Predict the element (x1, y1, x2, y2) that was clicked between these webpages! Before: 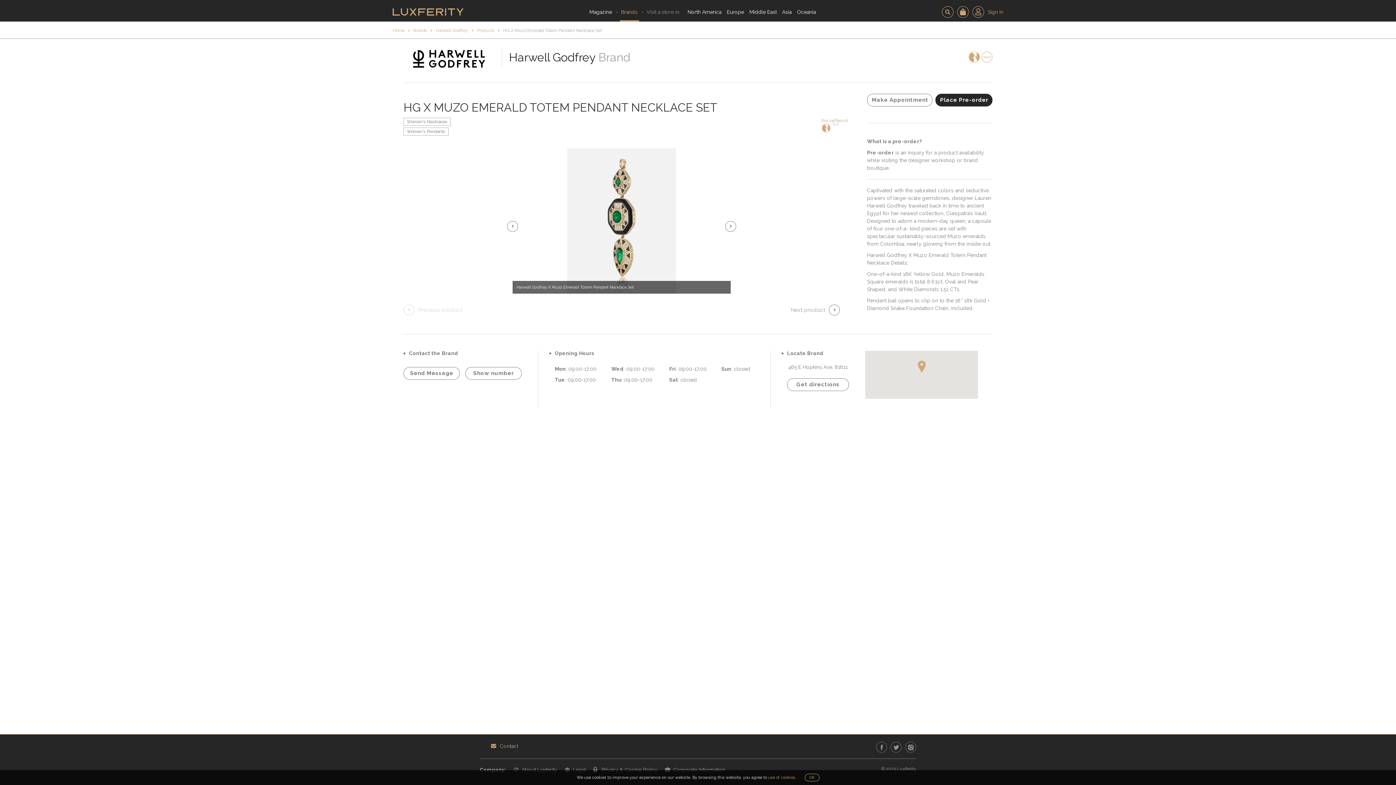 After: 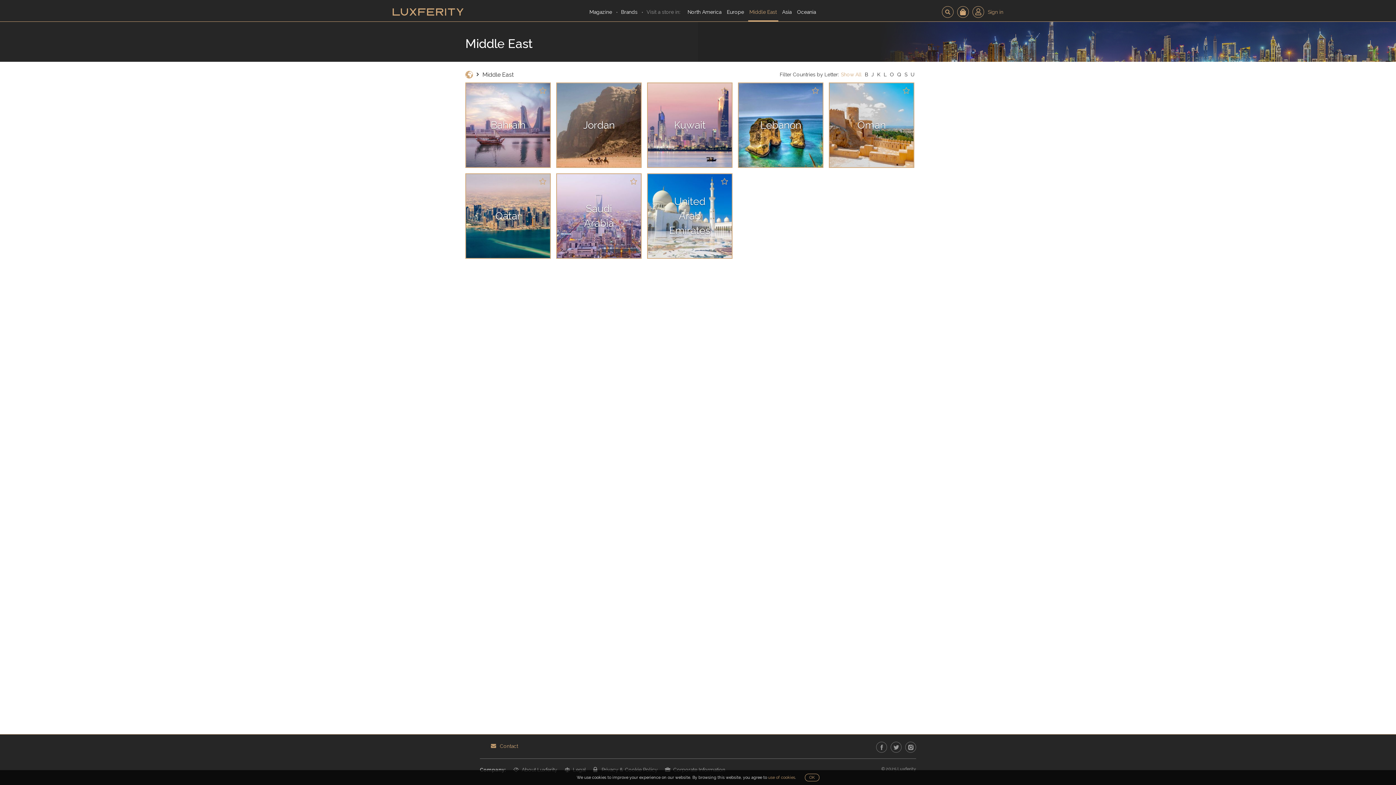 Action: label: Middle East bbox: (749, 8, 776, 15)